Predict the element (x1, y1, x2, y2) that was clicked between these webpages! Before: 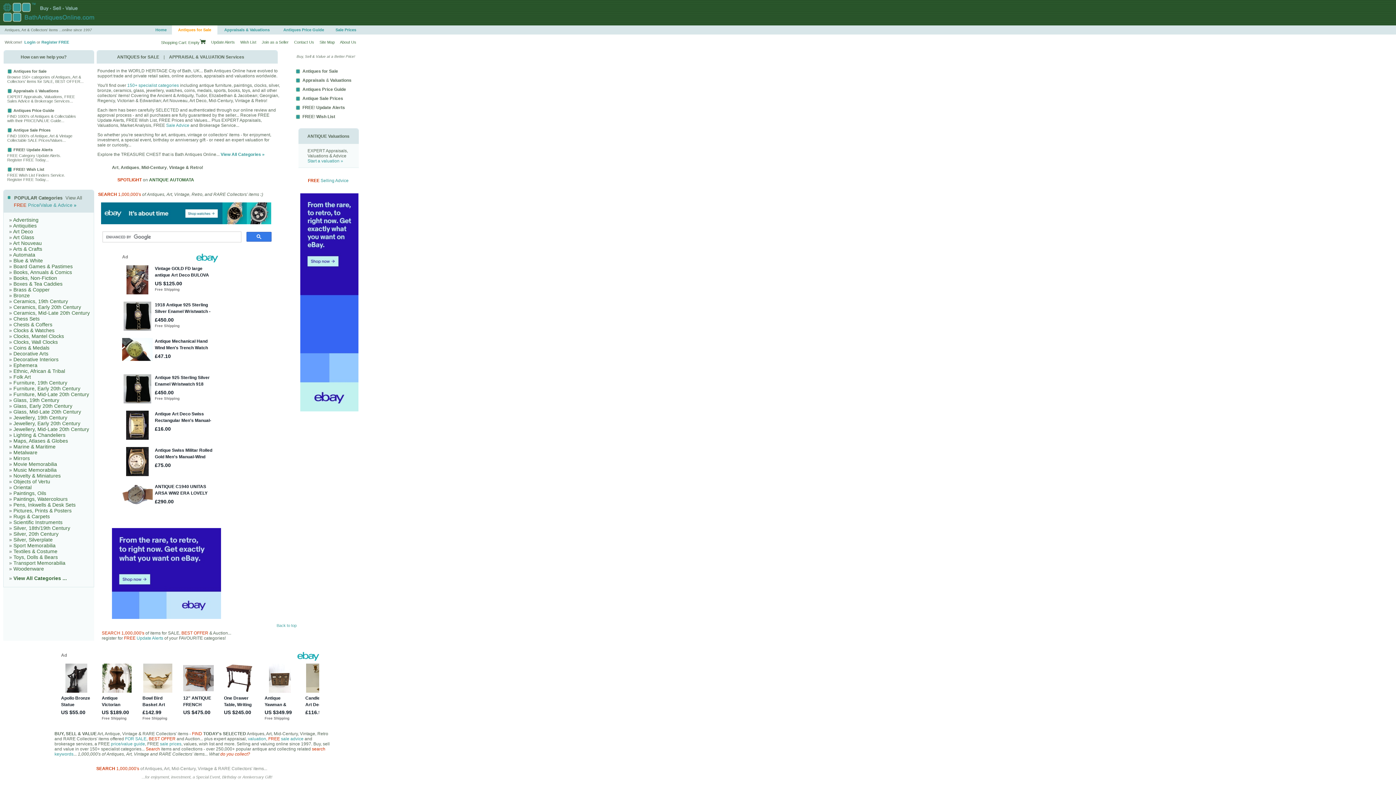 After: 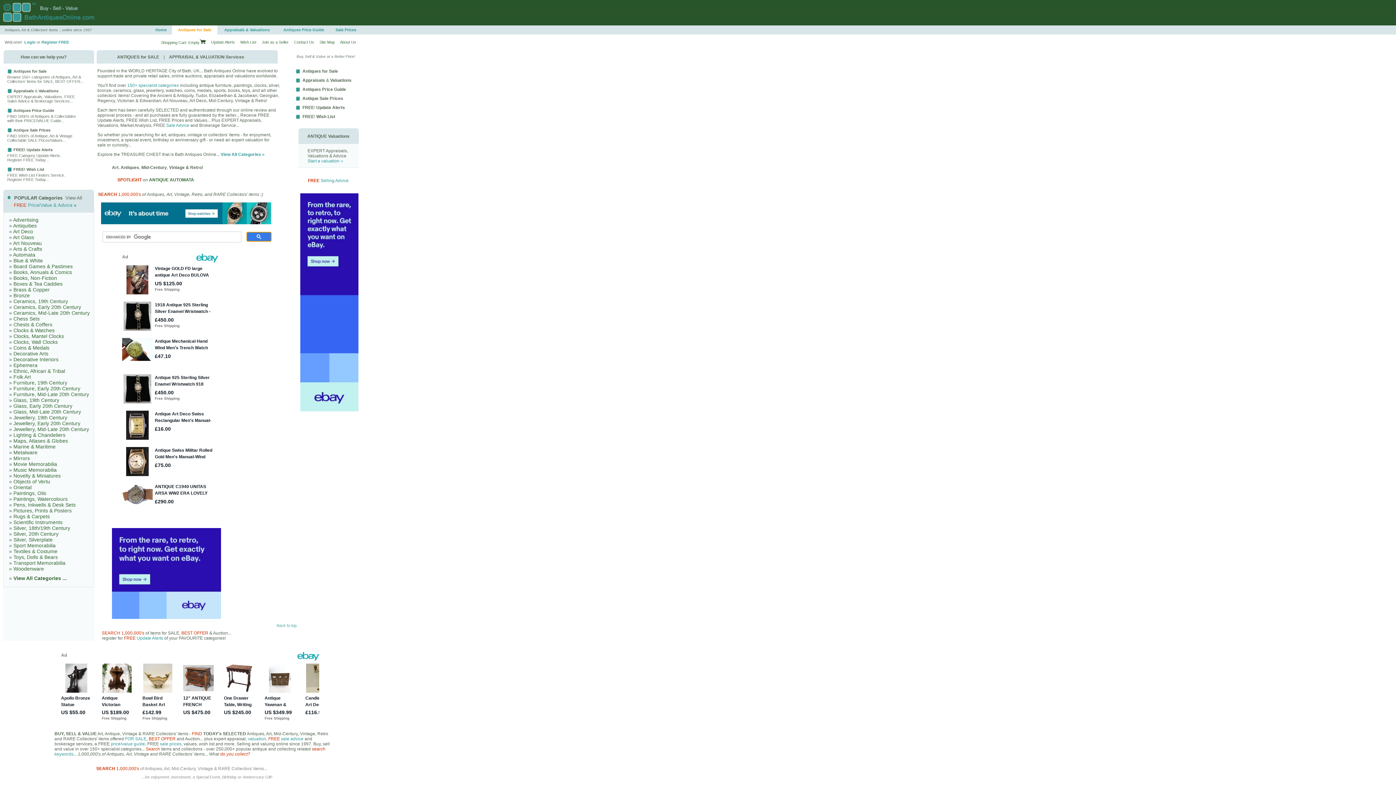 Action: bbox: (246, 232, 271, 241)